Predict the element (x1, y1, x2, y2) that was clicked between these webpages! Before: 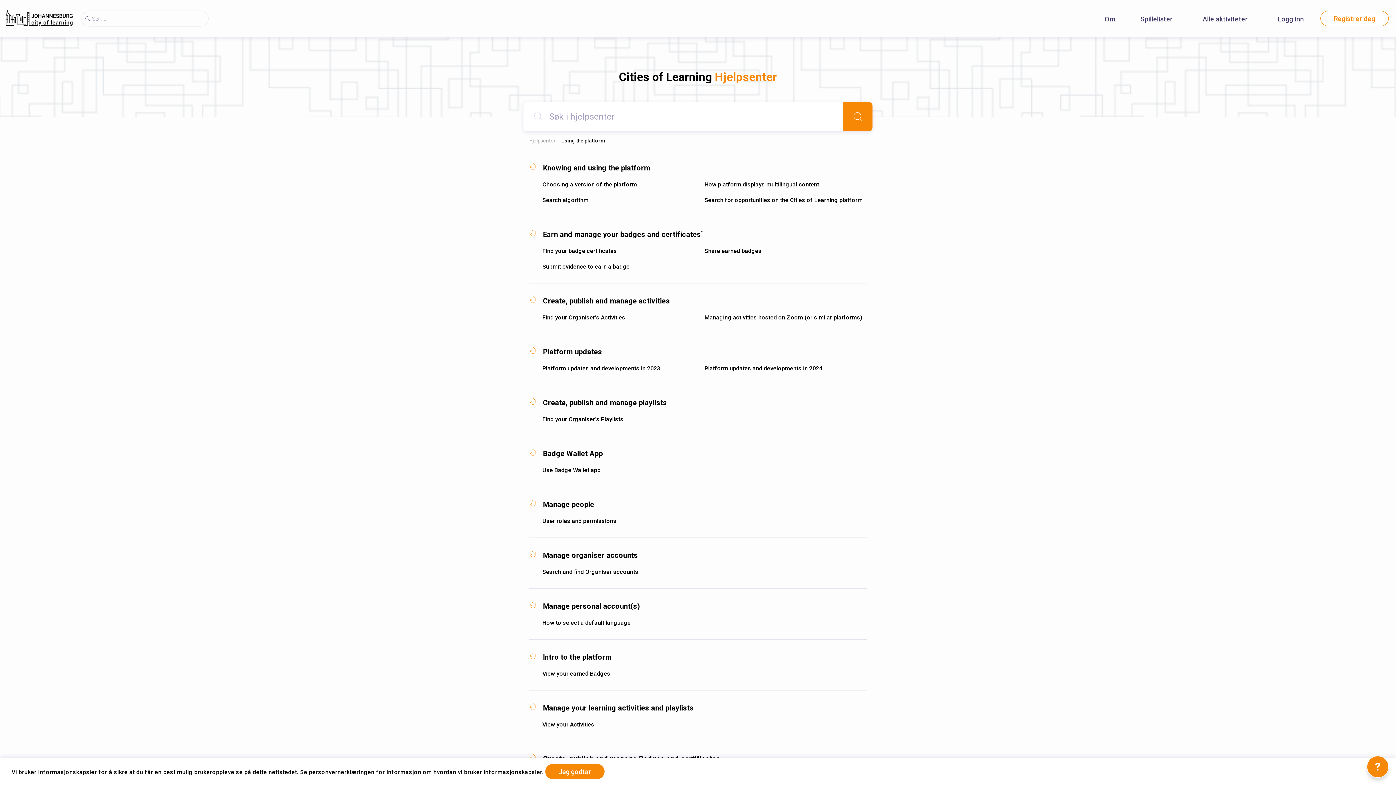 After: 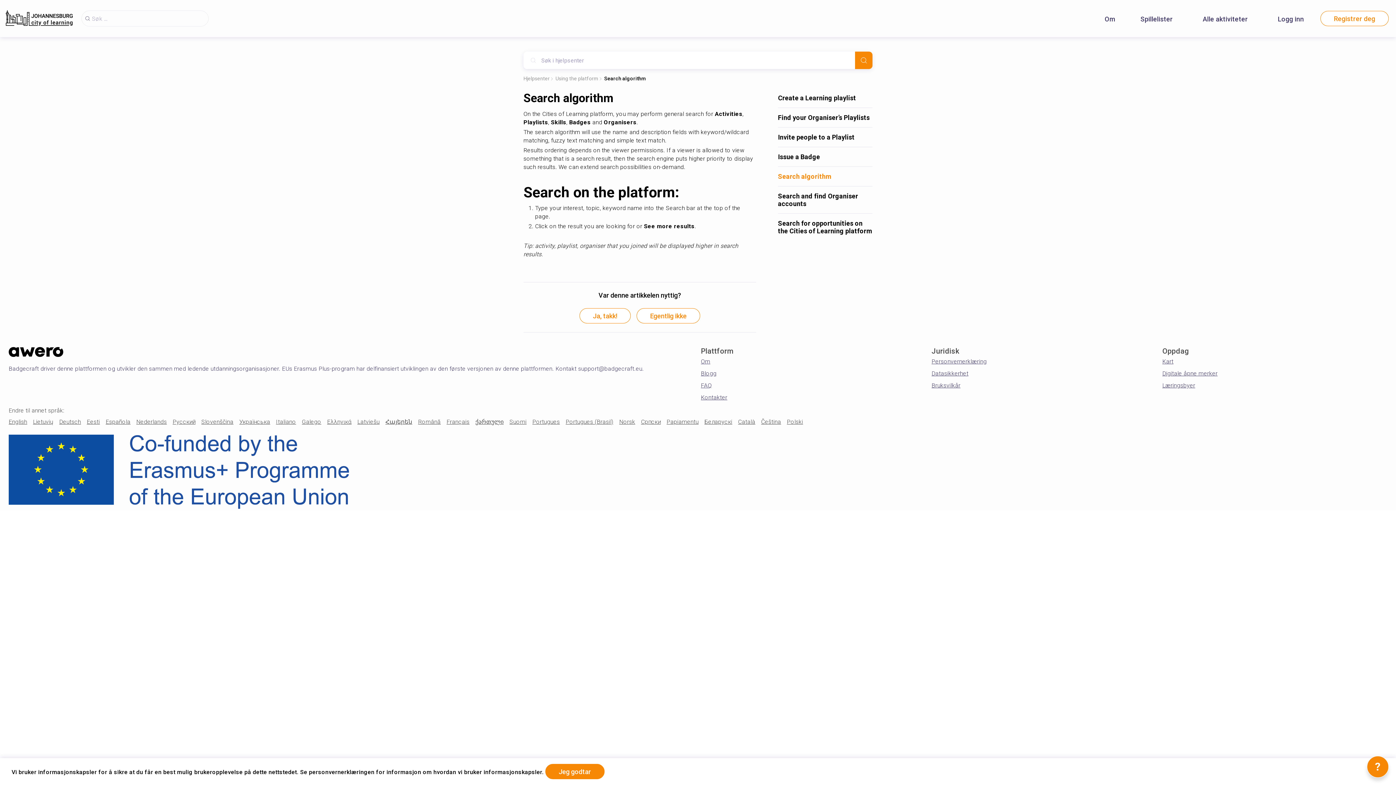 Action: label: Search algorithm bbox: (542, 196, 588, 203)